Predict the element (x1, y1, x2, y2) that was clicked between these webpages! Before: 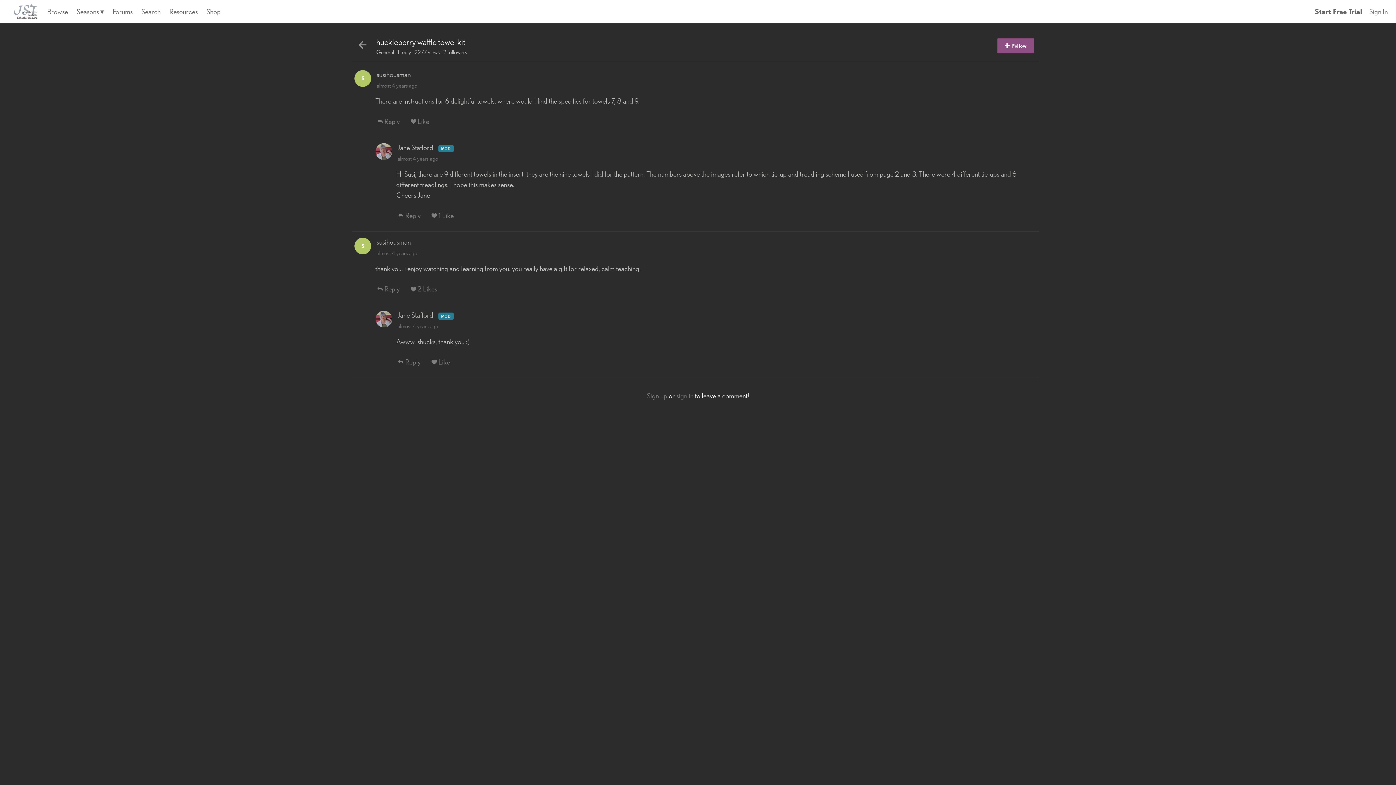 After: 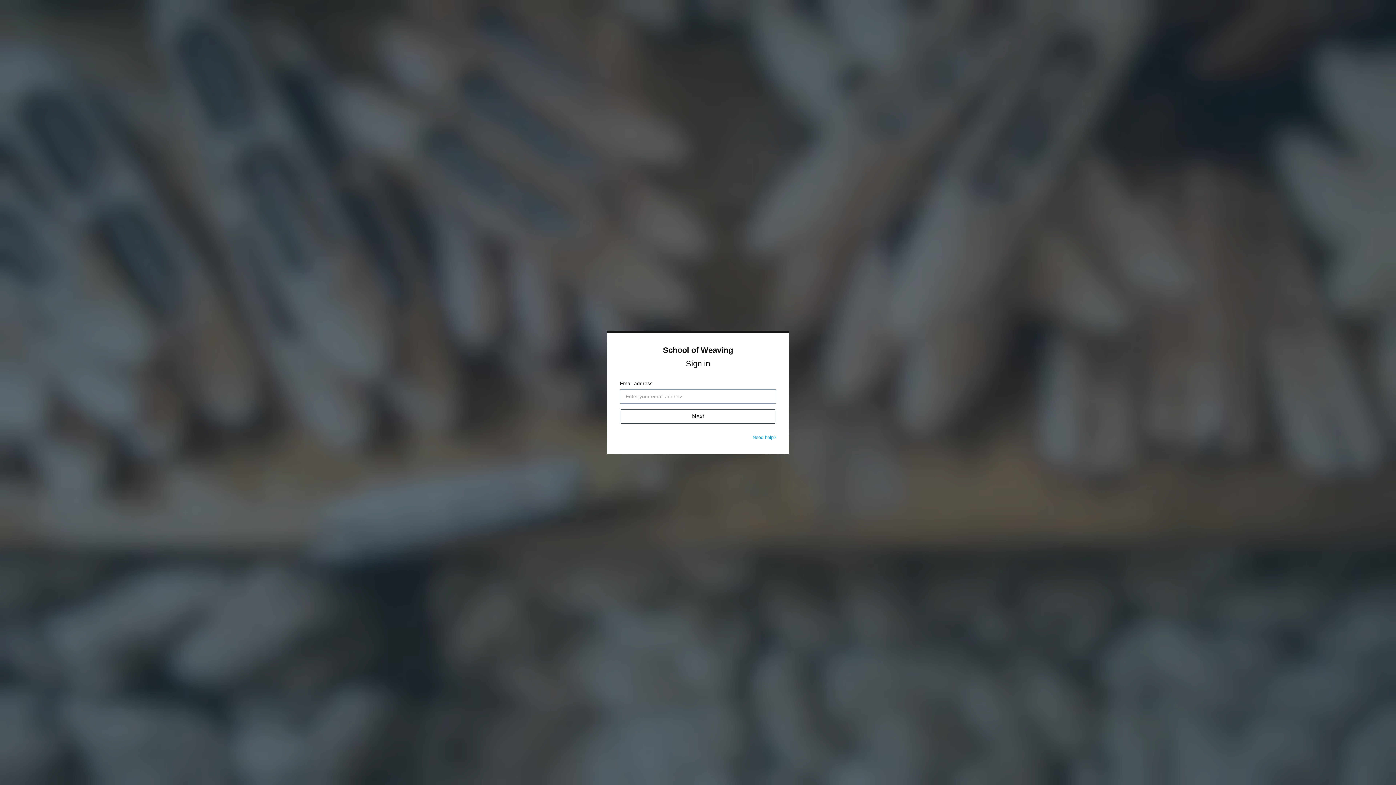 Action: bbox: (434, 205, 452, 221) label: 1 Like